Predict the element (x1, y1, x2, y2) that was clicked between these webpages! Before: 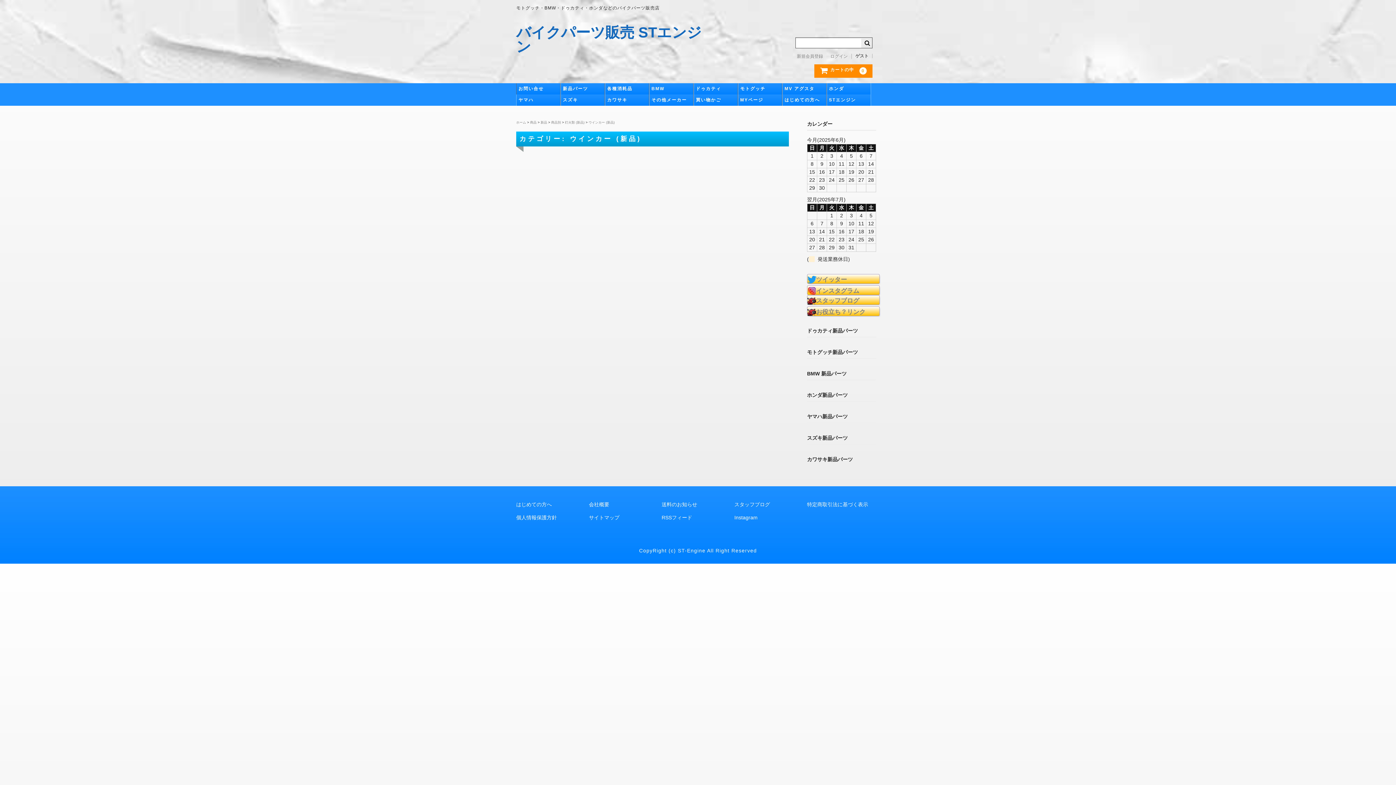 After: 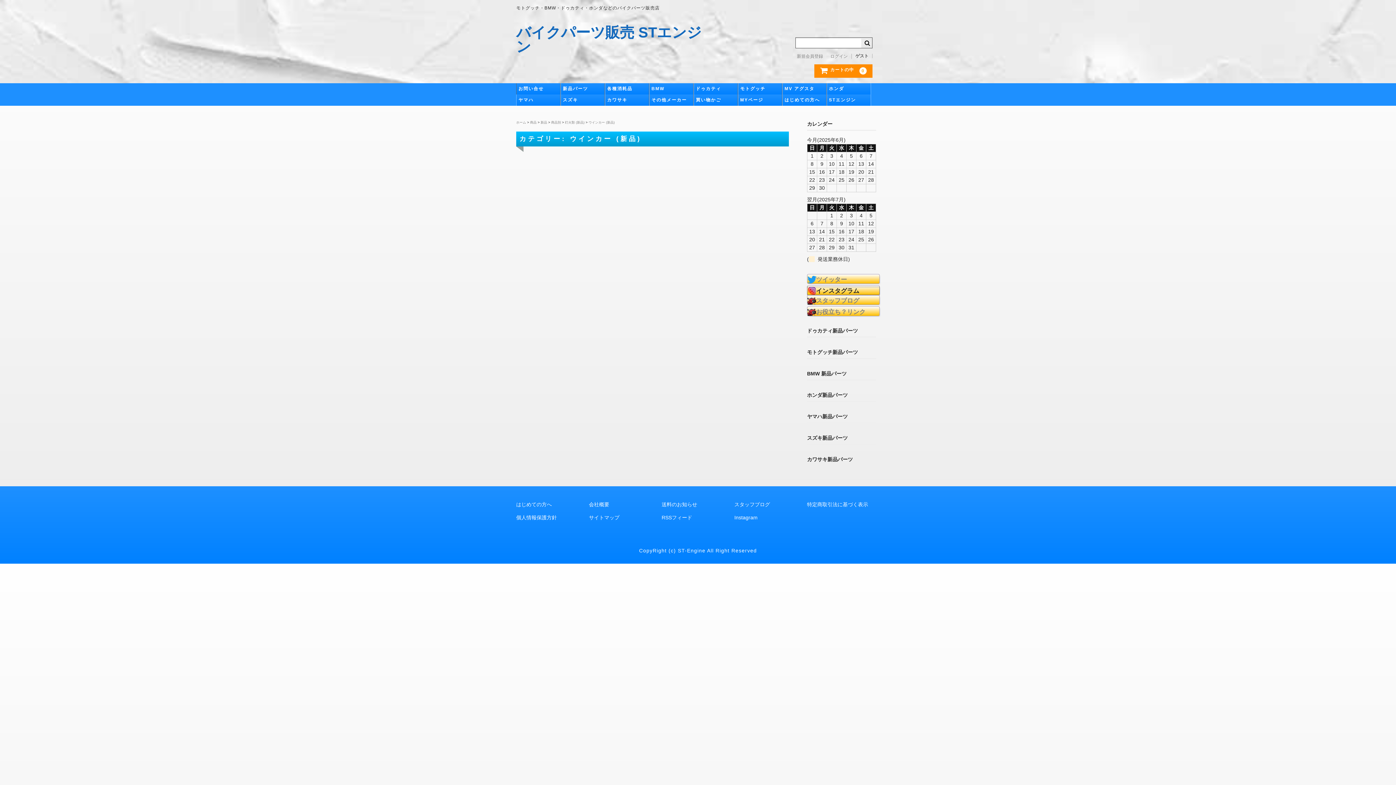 Action: bbox: (807, 287, 879, 294) label: インスタグラム